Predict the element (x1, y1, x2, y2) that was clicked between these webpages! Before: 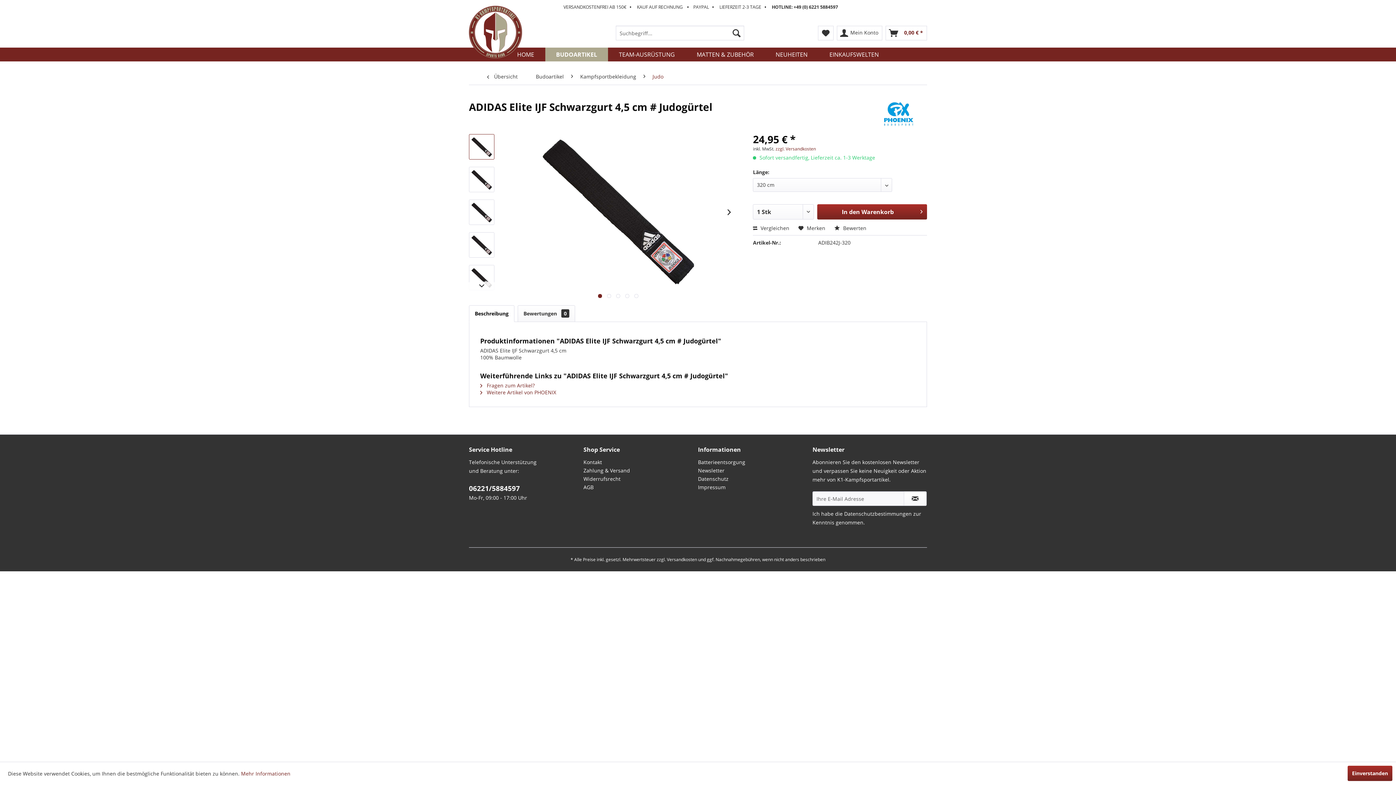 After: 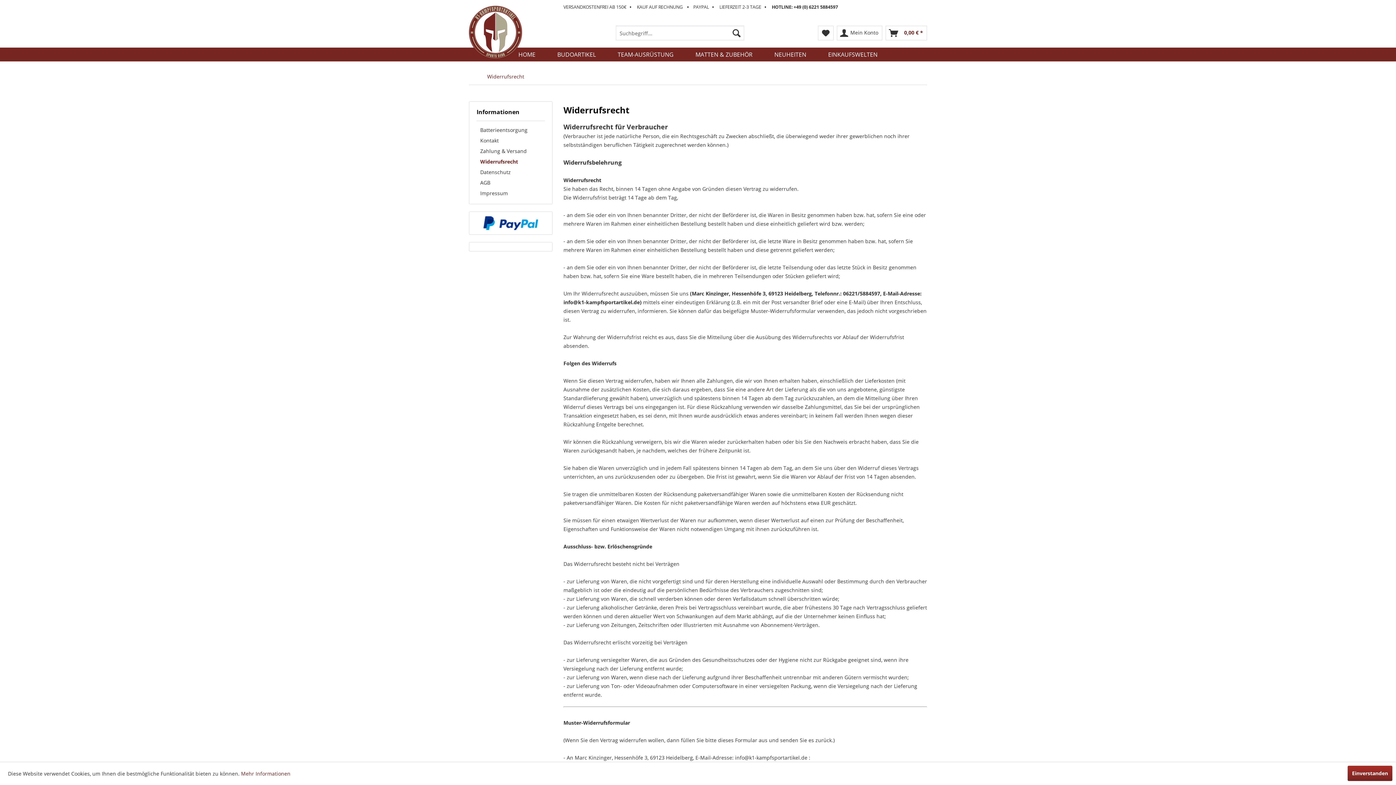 Action: bbox: (583, 474, 694, 483) label: Widerrufsrecht